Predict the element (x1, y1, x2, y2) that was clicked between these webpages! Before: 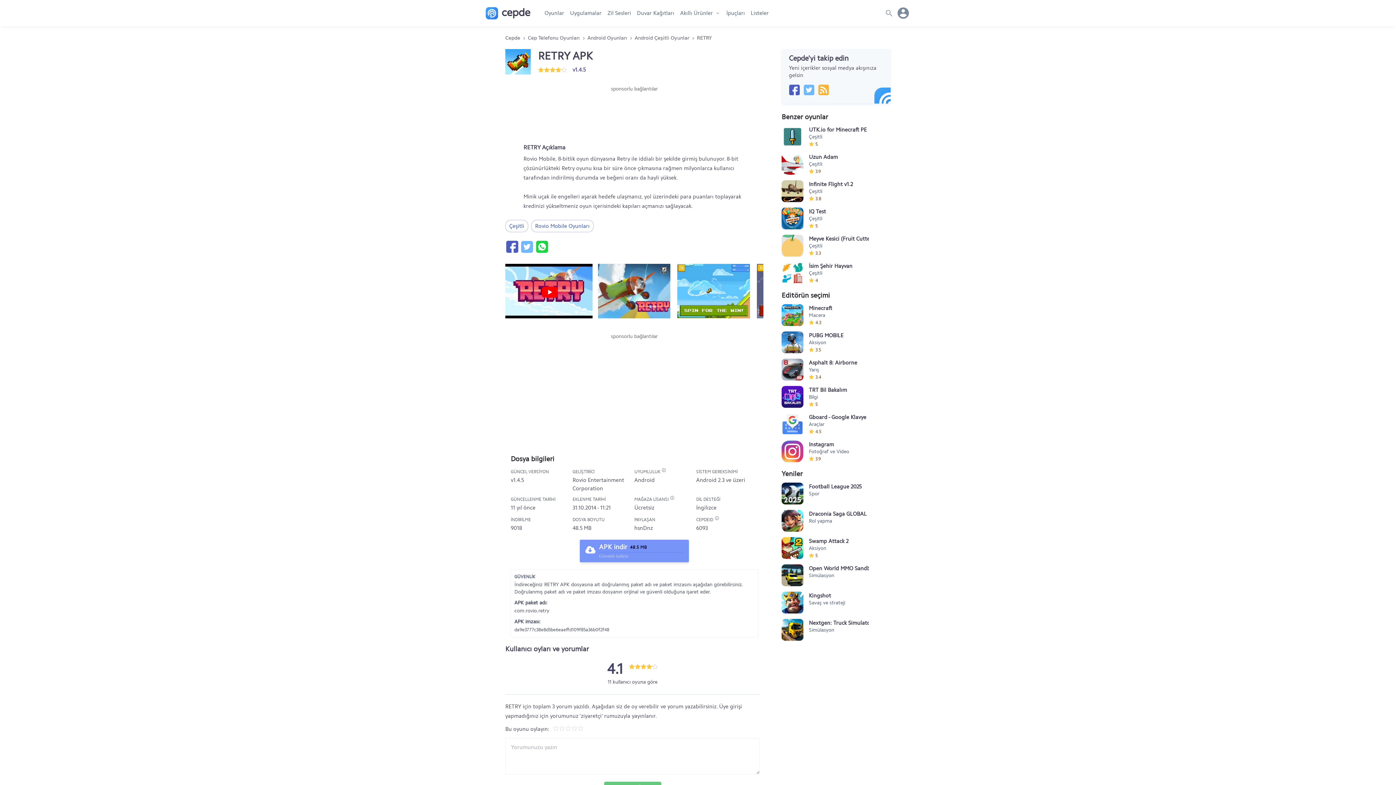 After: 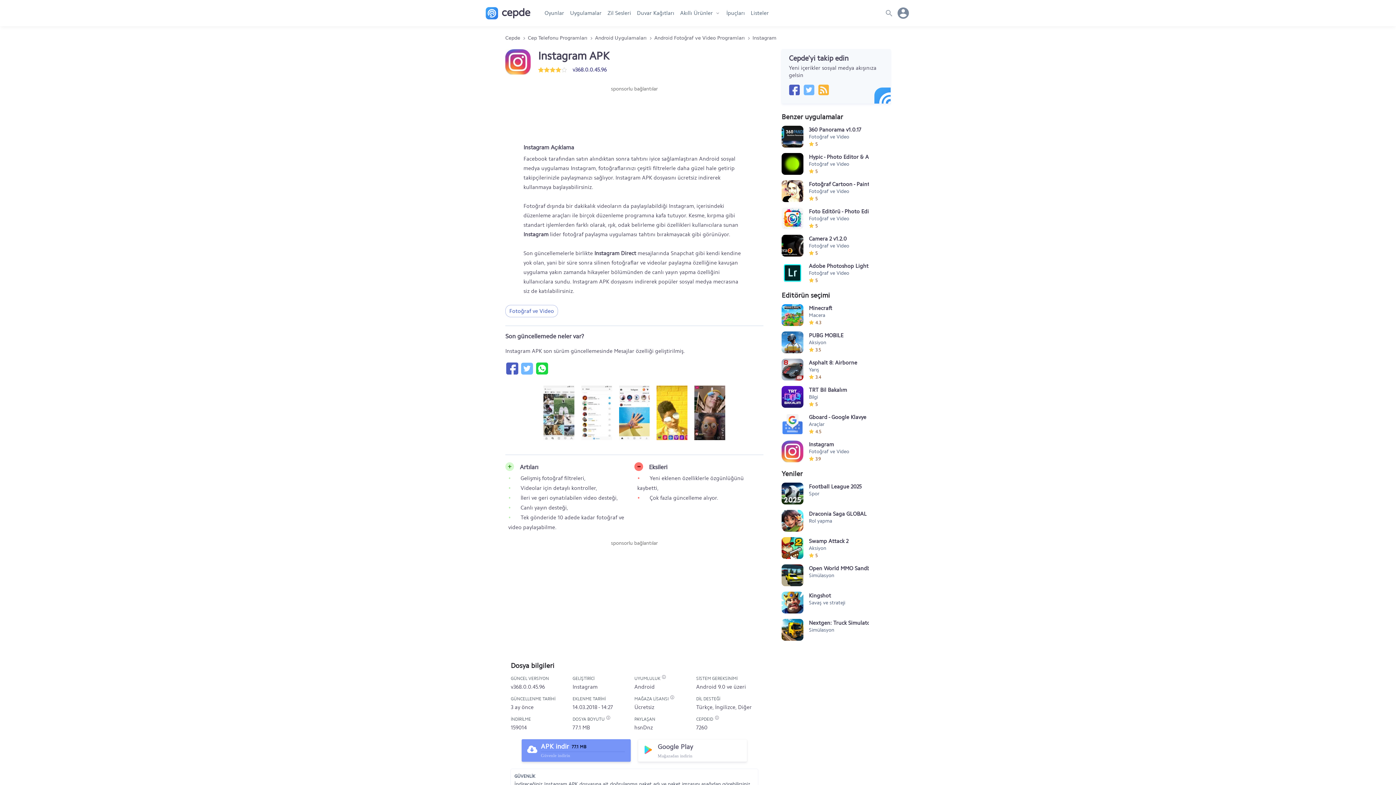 Action: bbox: (781, 440, 849, 462) label: Instagram
Fotoğraf ve Video
3.9